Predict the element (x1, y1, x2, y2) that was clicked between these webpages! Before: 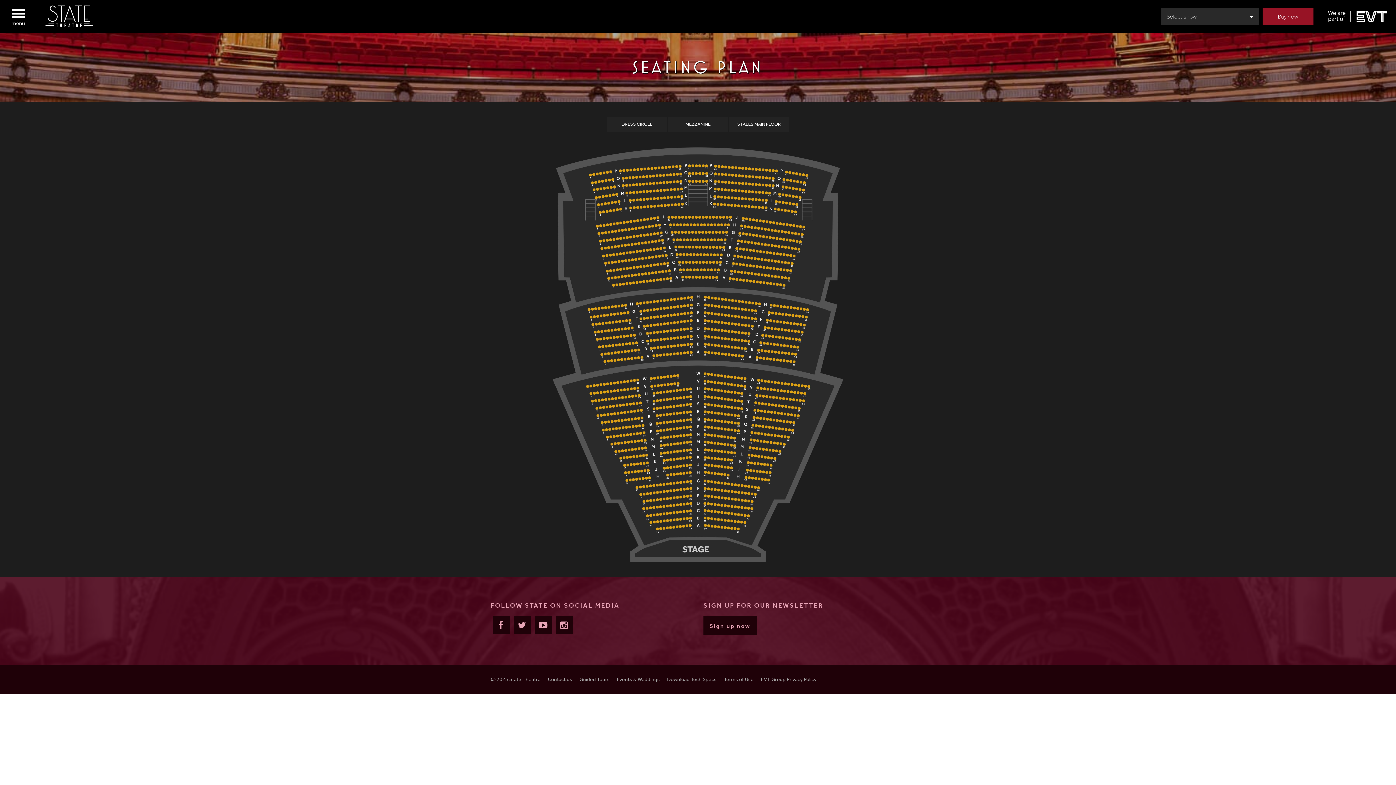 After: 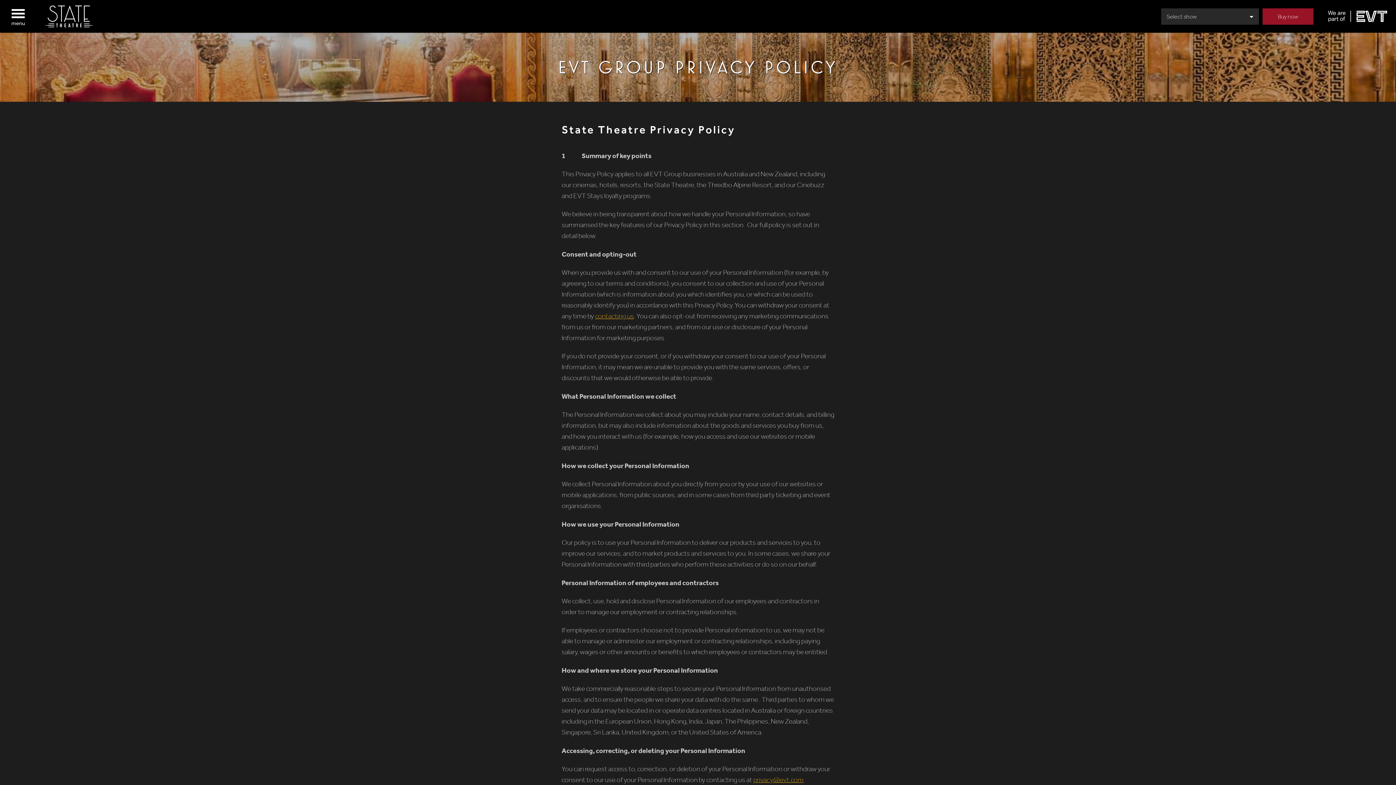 Action: label: EVT Group Privacy Policy bbox: (761, 676, 816, 682)